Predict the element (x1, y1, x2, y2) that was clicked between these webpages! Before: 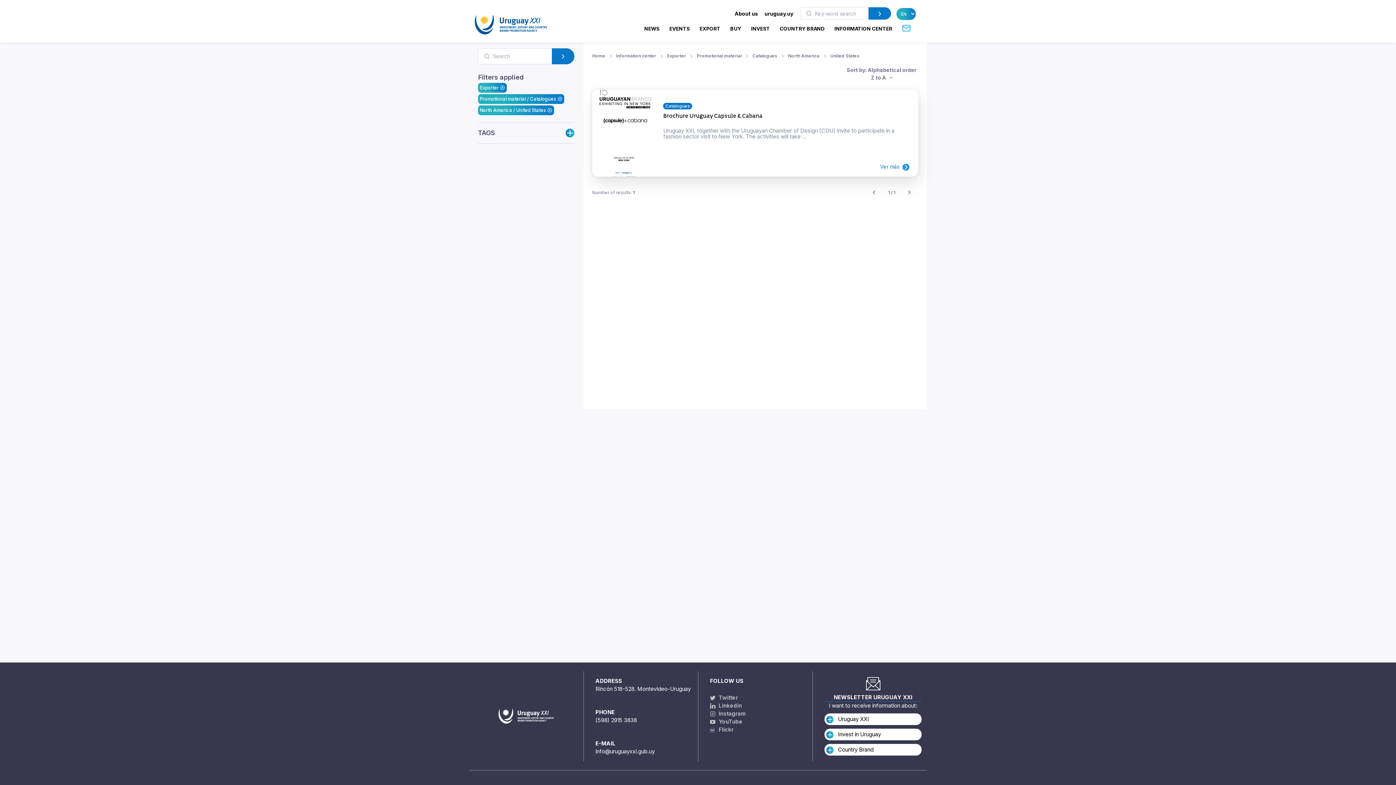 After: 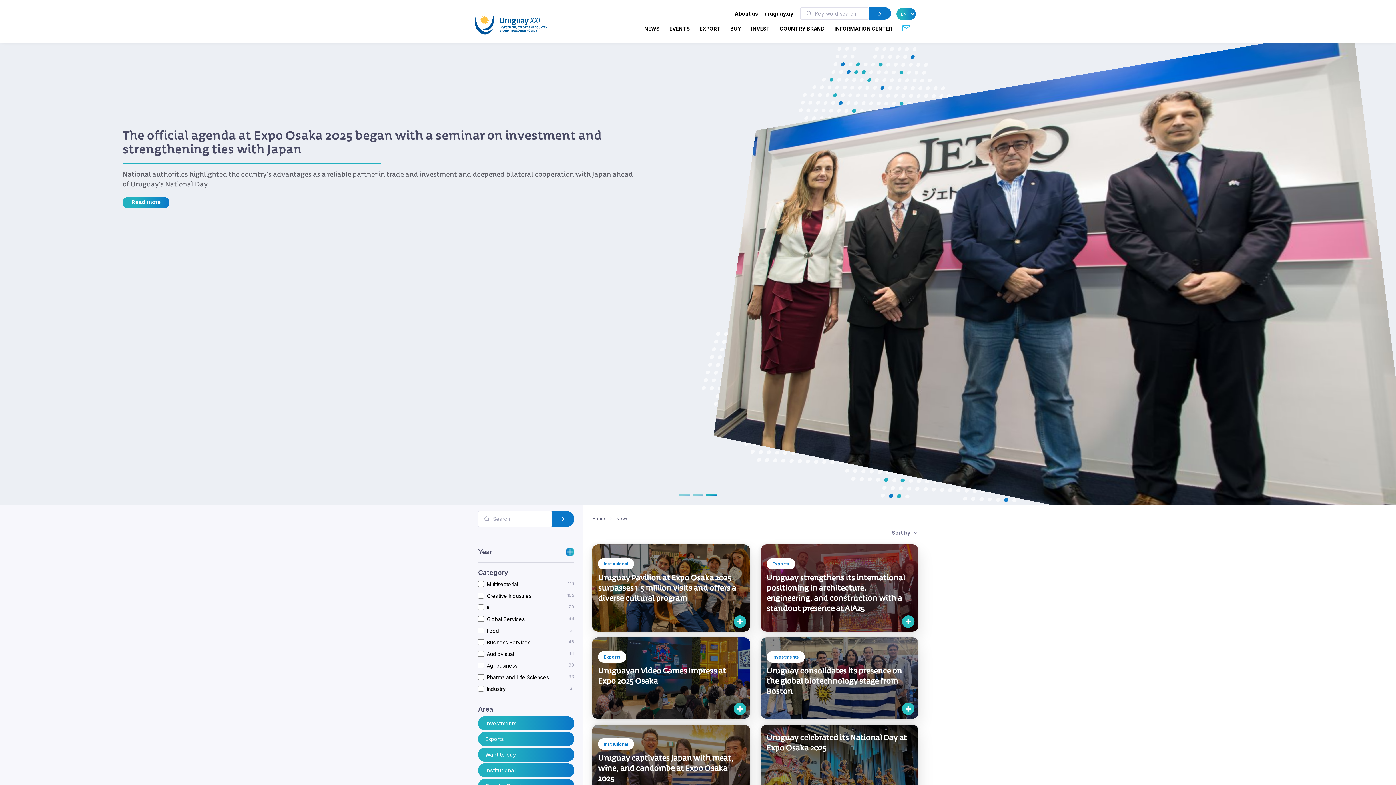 Action: bbox: (639, 19, 664, 37) label: NEWS